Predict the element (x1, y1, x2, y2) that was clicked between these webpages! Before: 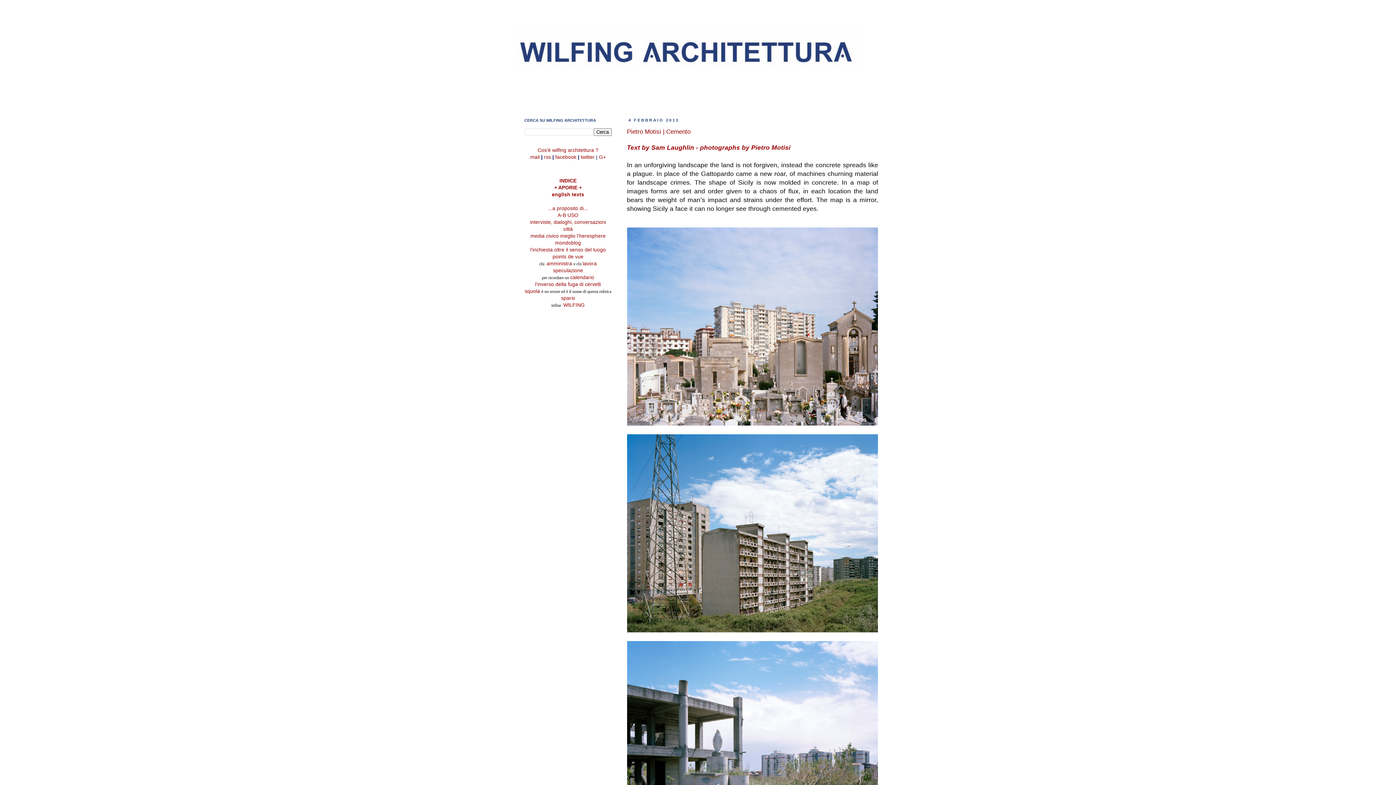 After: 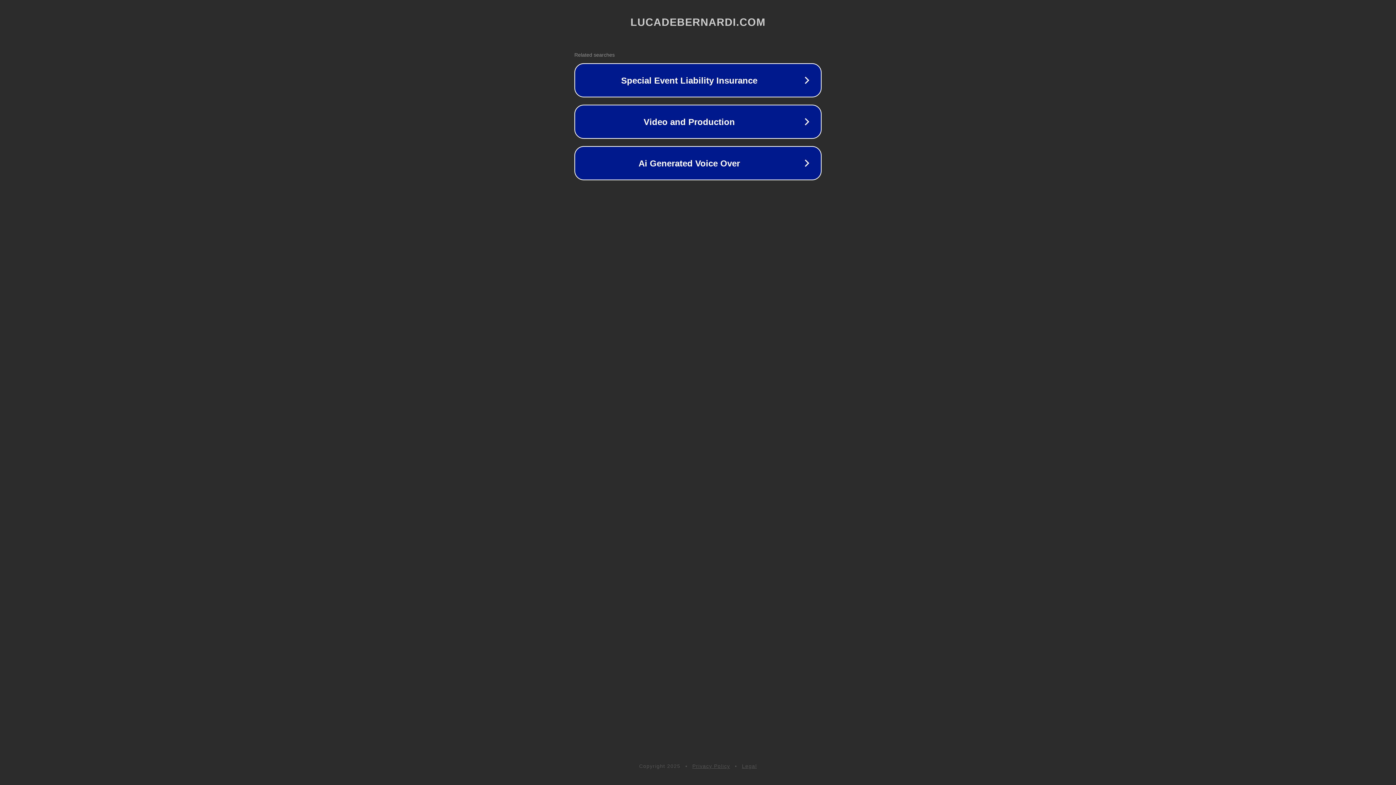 Action: bbox: (552, 191, 584, 197) label: english texts